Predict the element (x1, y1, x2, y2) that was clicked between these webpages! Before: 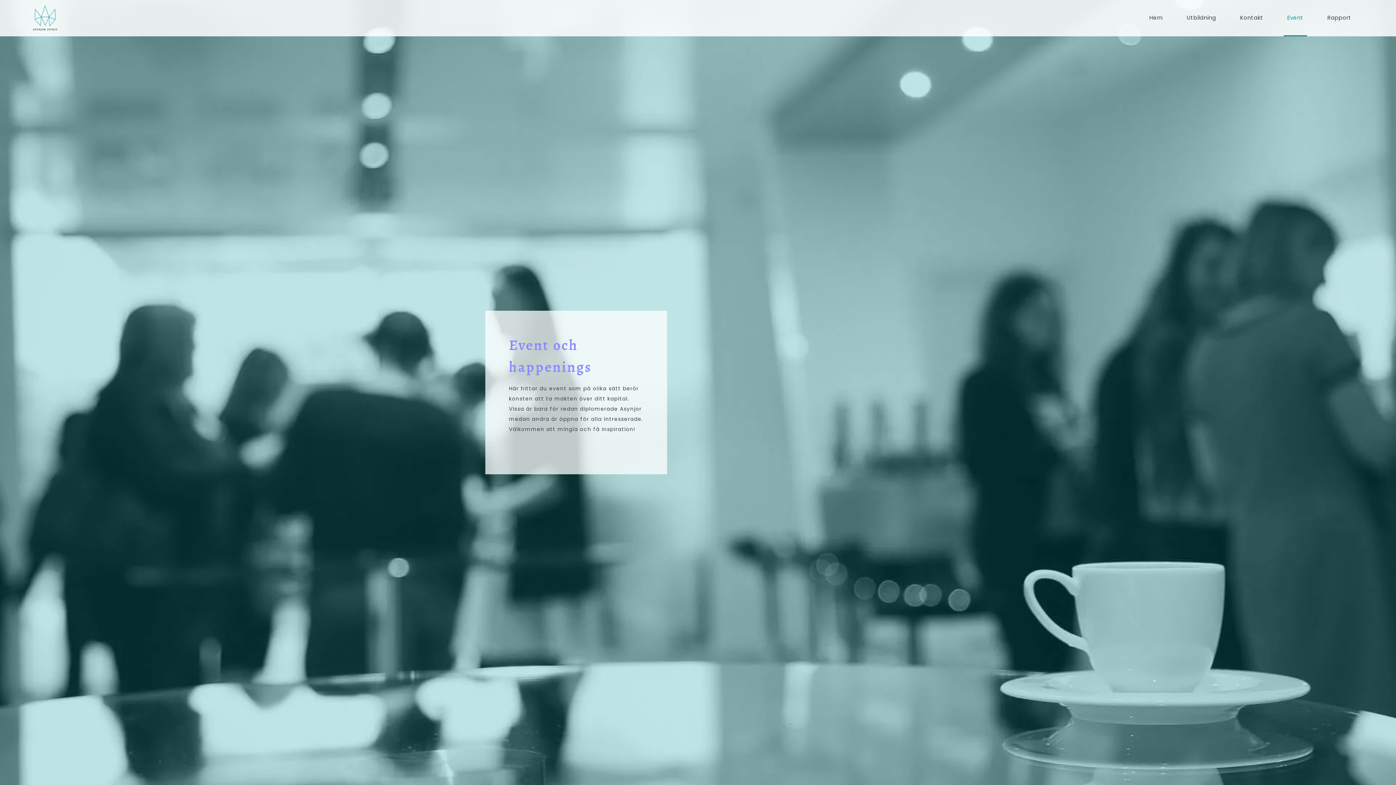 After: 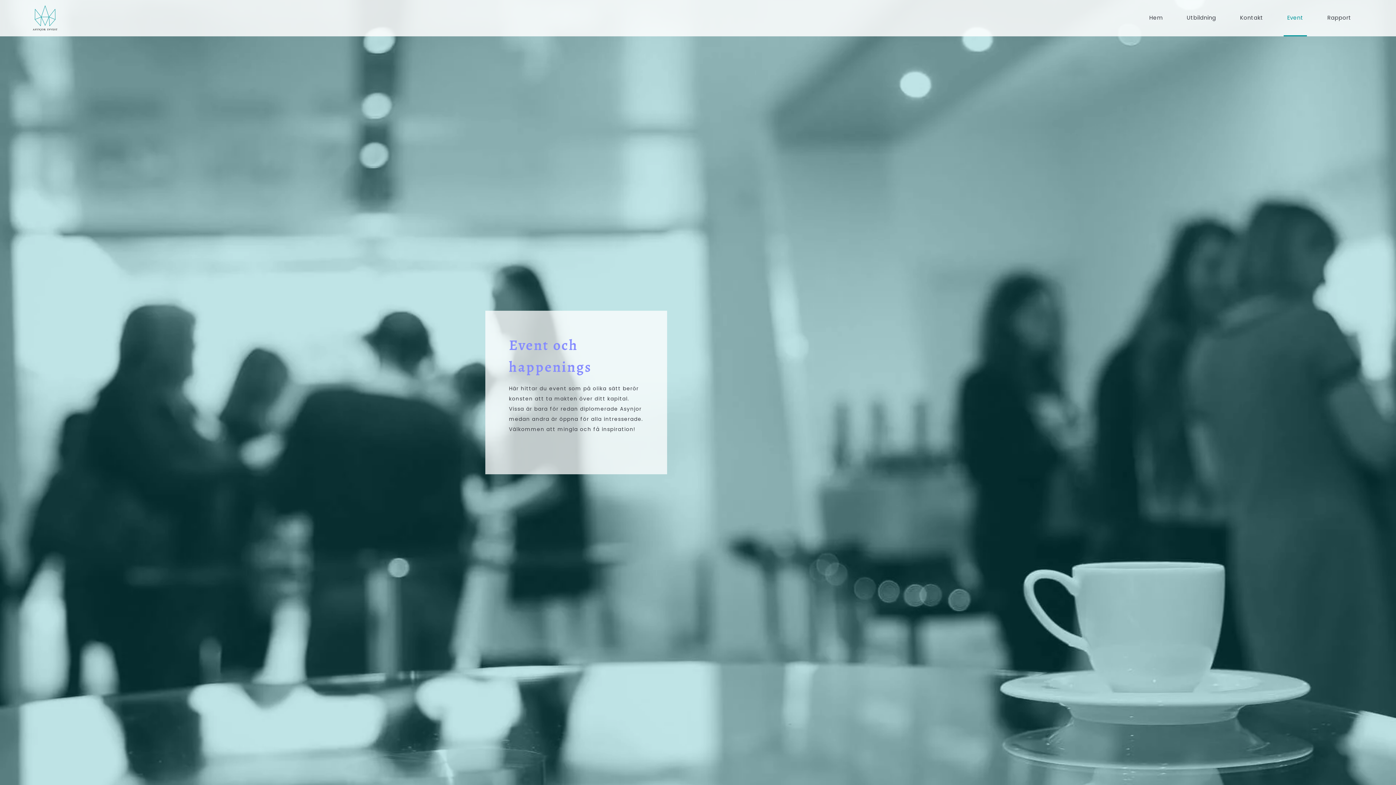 Action: bbox: (1283, 0, 1307, 36) label: Event